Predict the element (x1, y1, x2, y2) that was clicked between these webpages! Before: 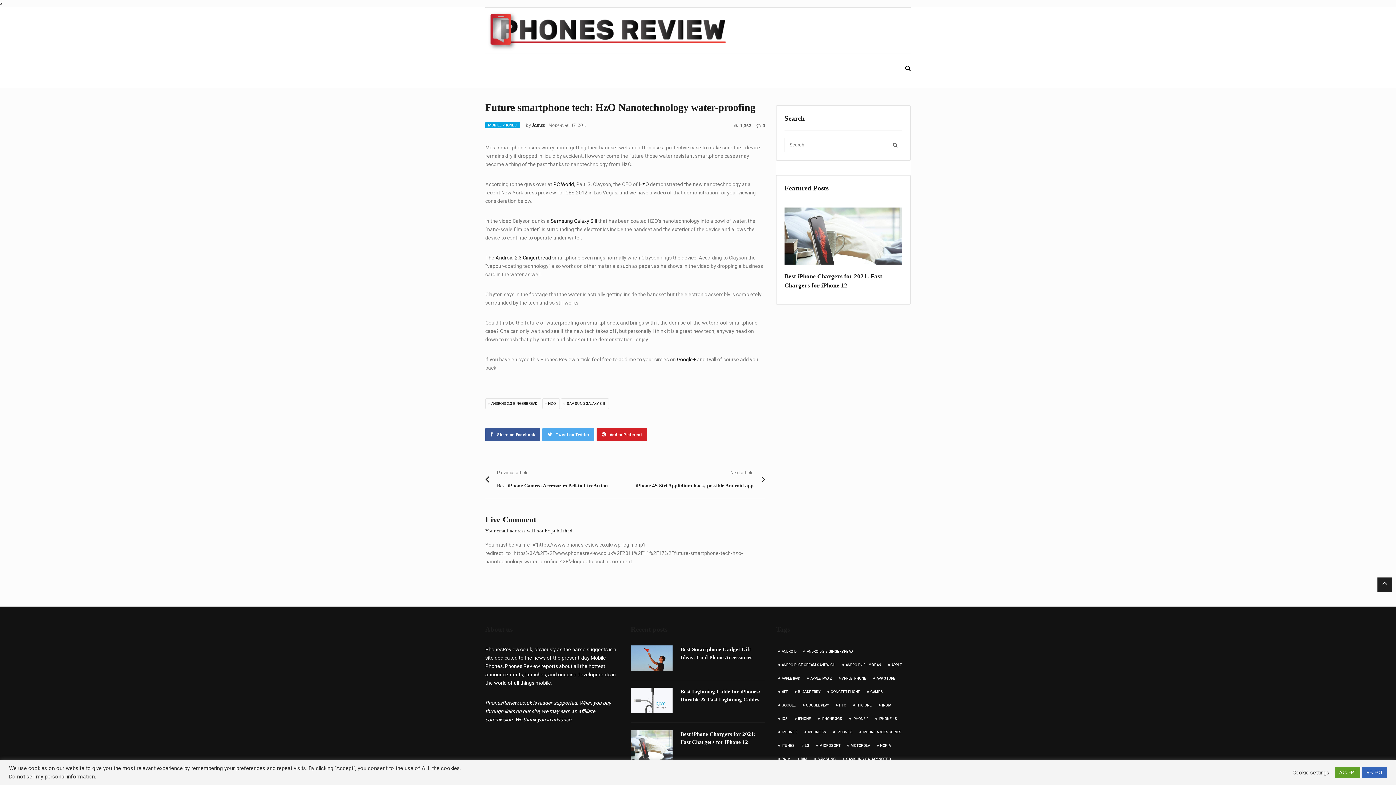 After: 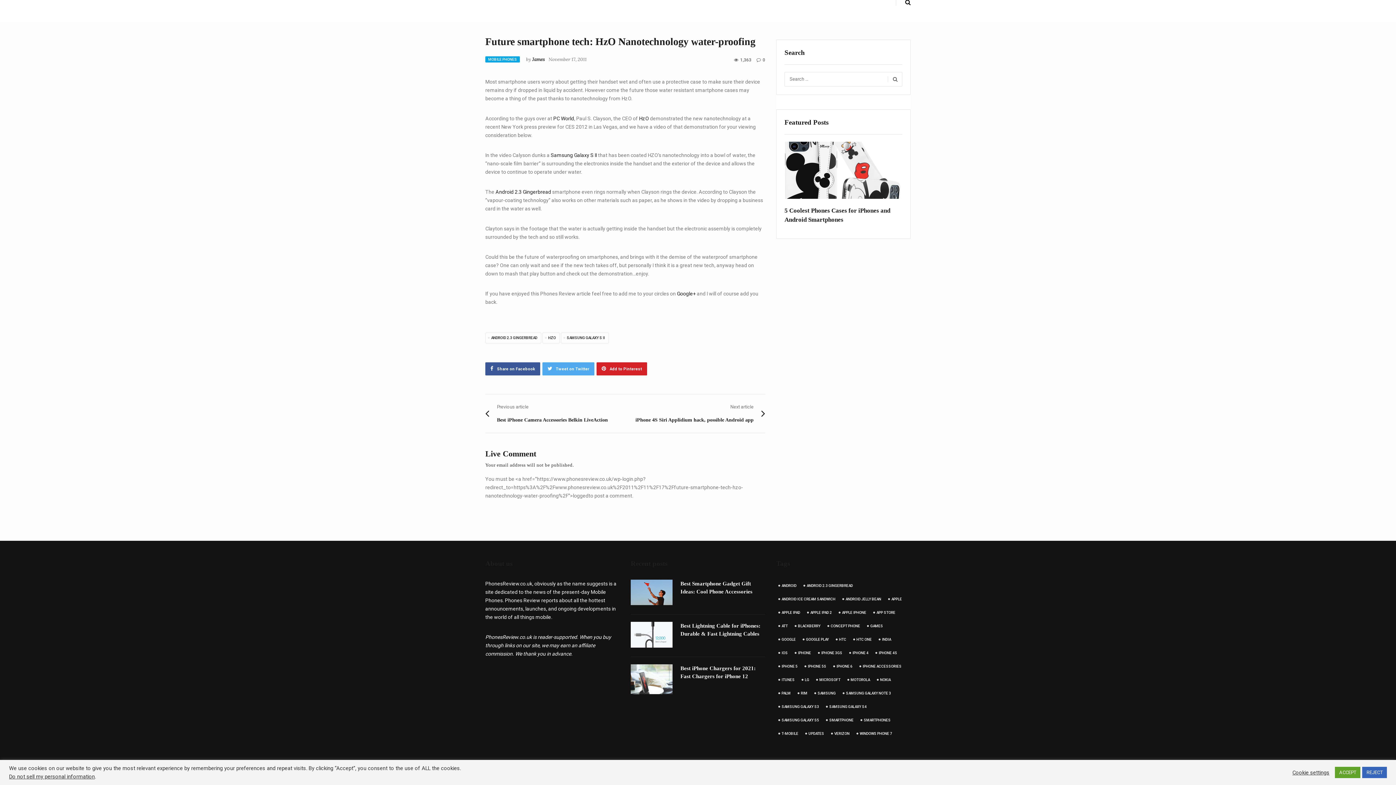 Action: bbox: (756, 123, 765, 128) label: 0